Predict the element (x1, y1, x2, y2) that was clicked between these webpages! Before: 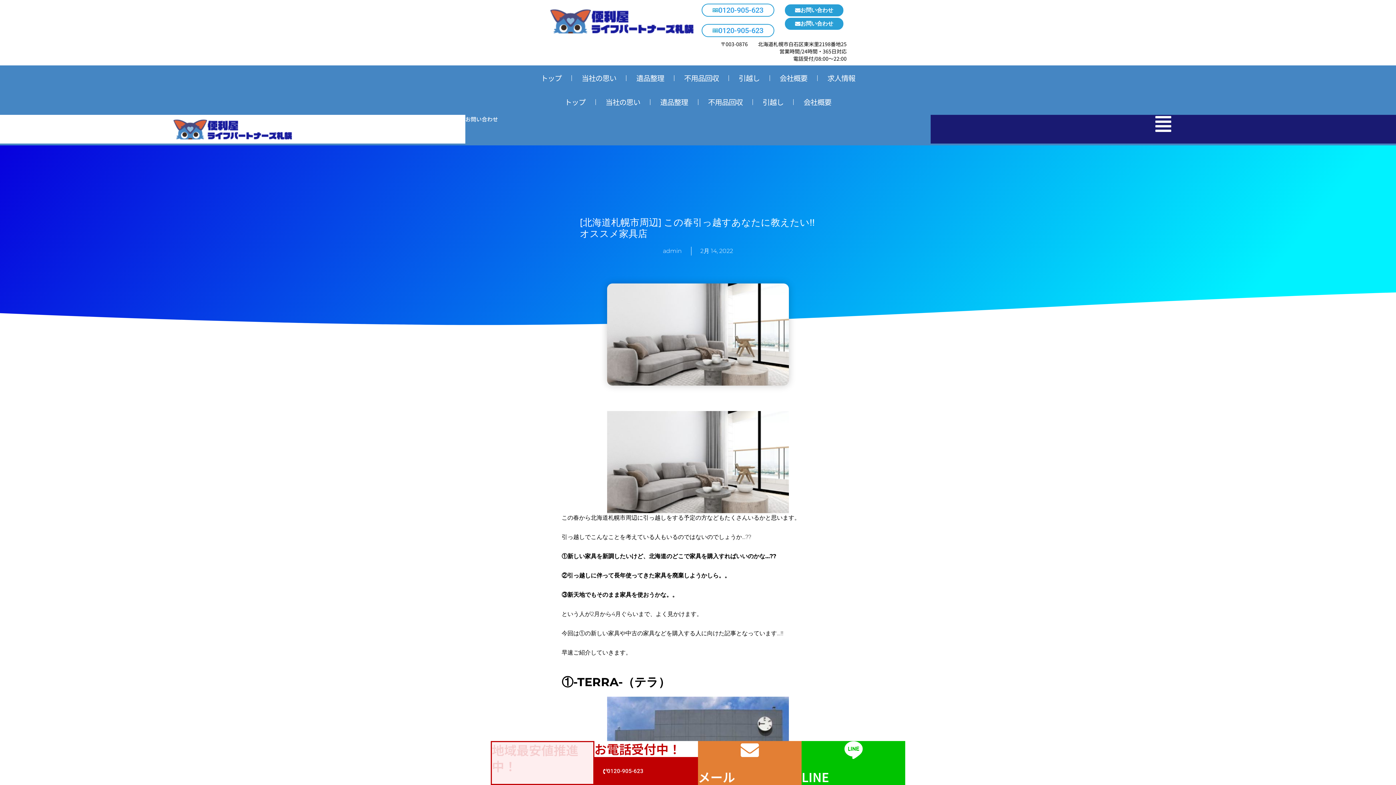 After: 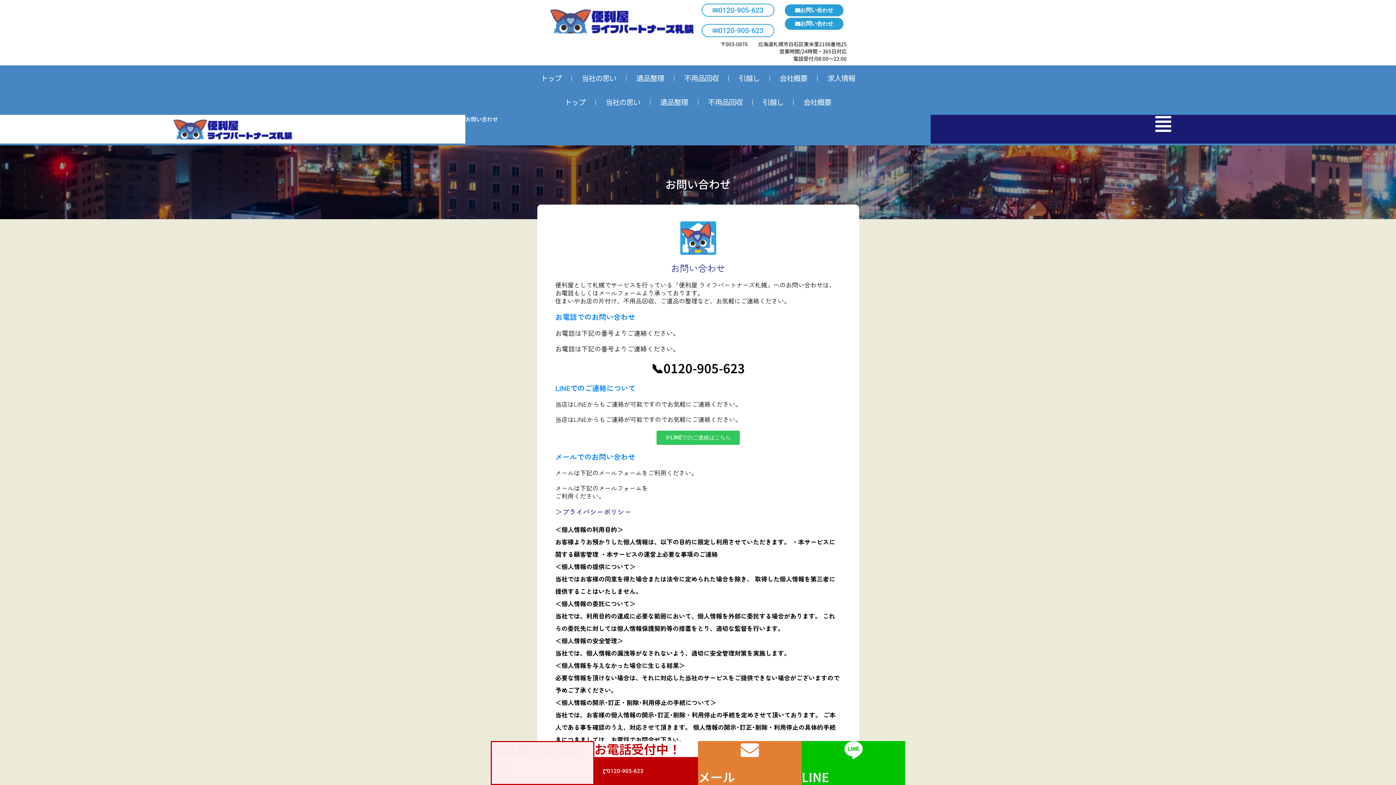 Action: label: お問い合わせ bbox: (465, 115, 498, 122)